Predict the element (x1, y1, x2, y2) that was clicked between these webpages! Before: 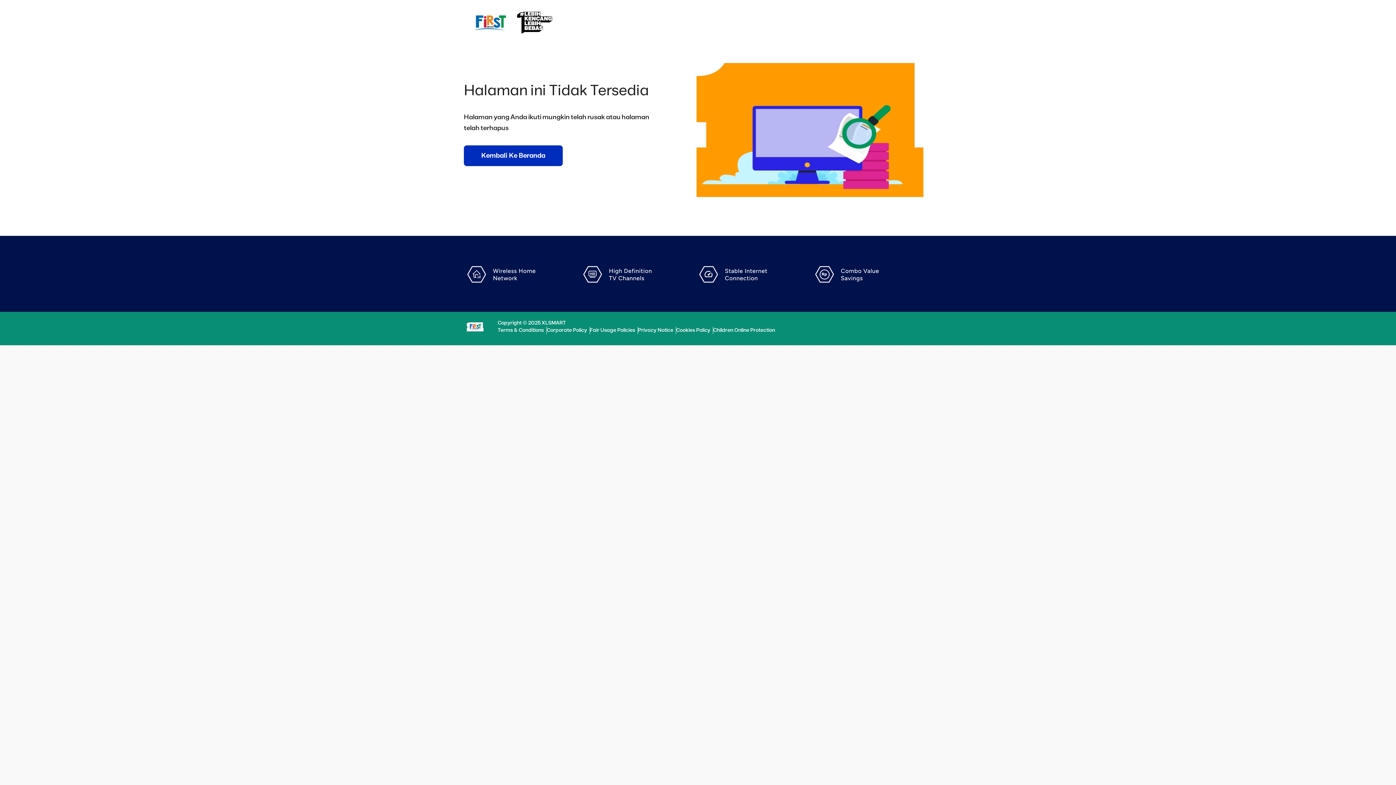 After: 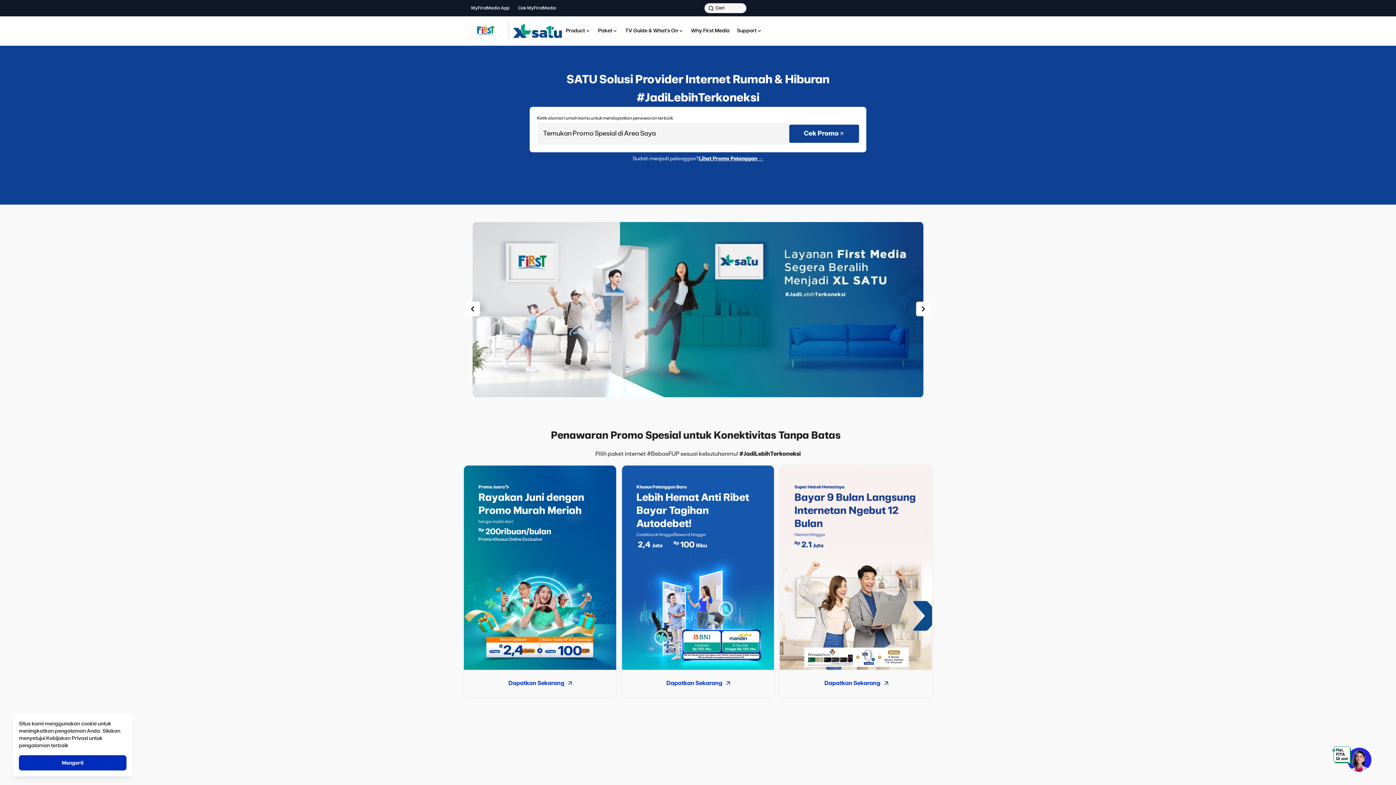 Action: label: Privacy Notice bbox: (638, 328, 673, 333)